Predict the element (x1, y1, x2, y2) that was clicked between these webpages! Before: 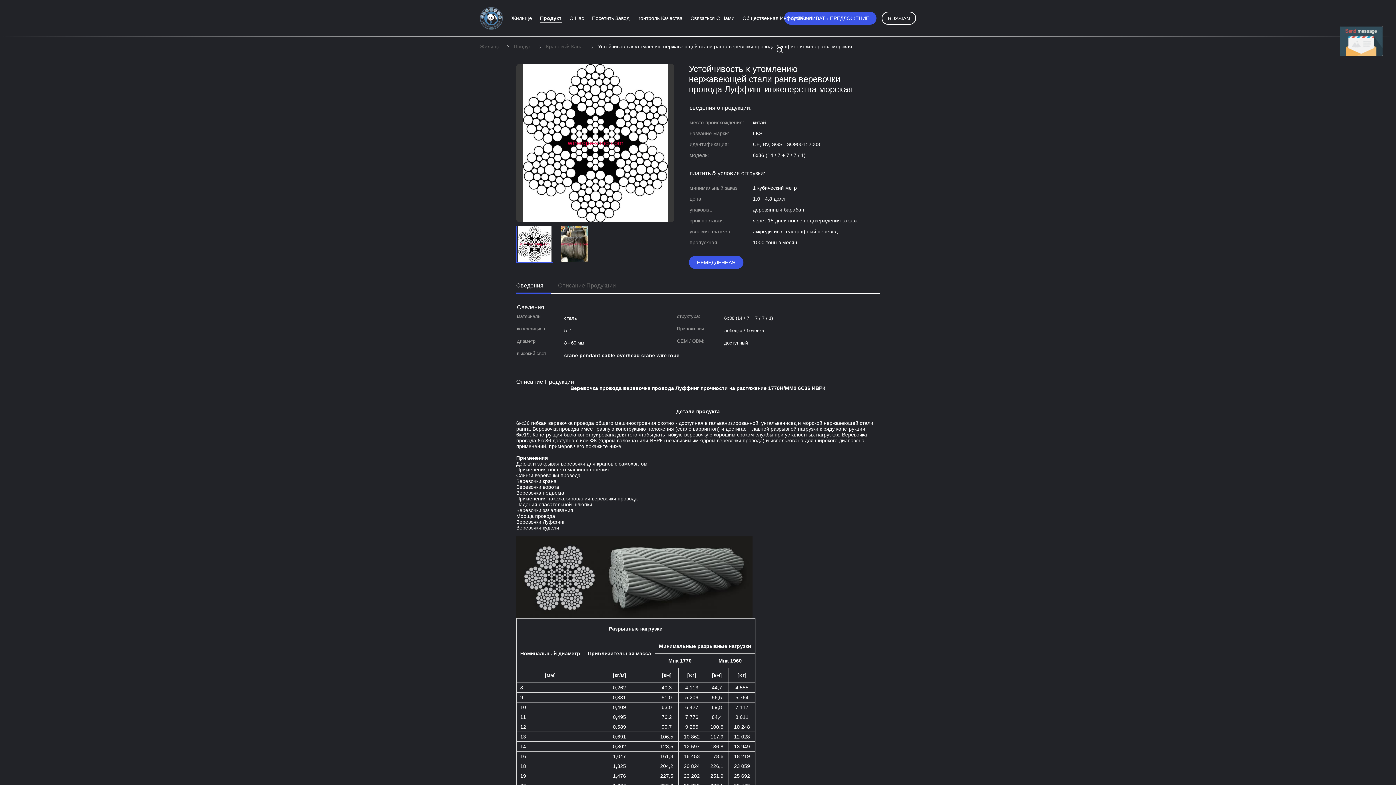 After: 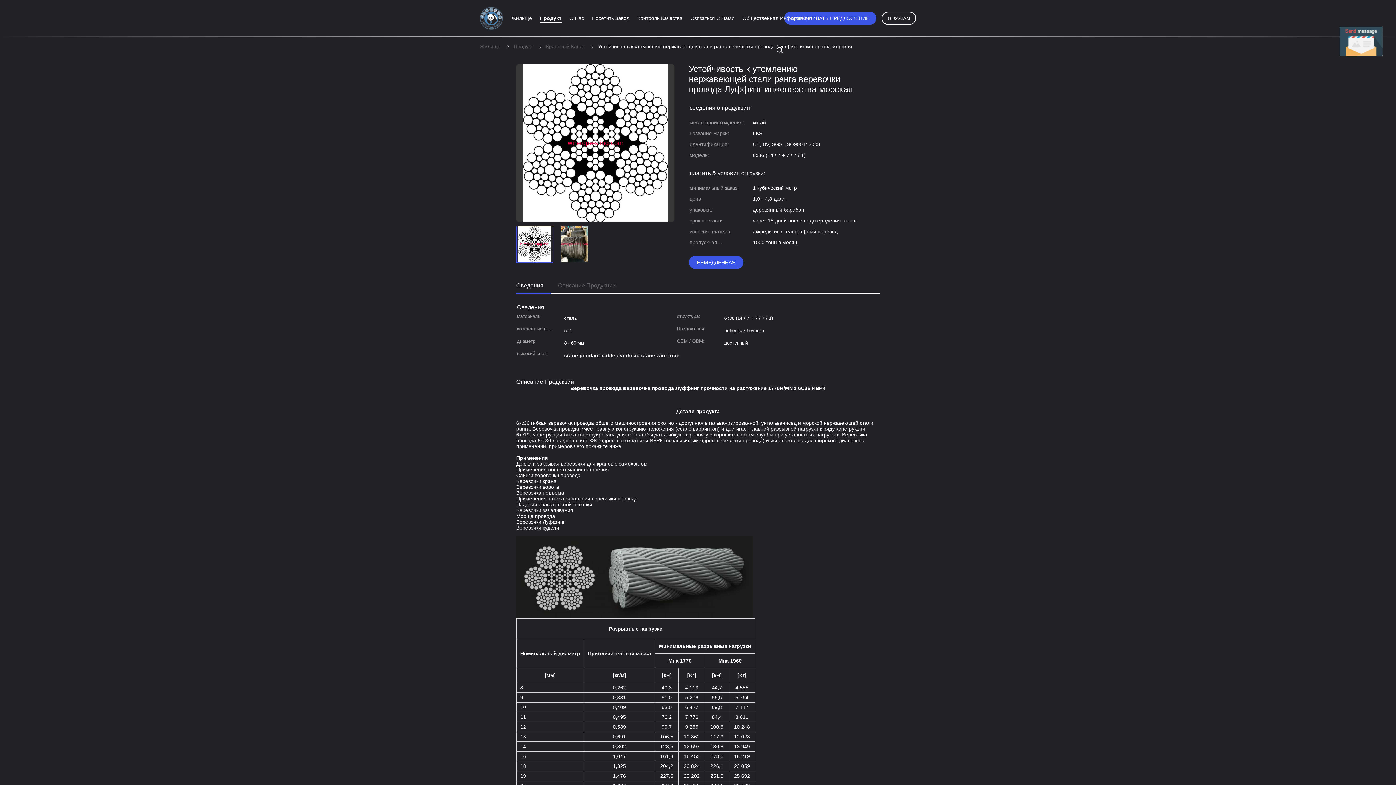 Action: bbox: (516, 226, 553, 262)